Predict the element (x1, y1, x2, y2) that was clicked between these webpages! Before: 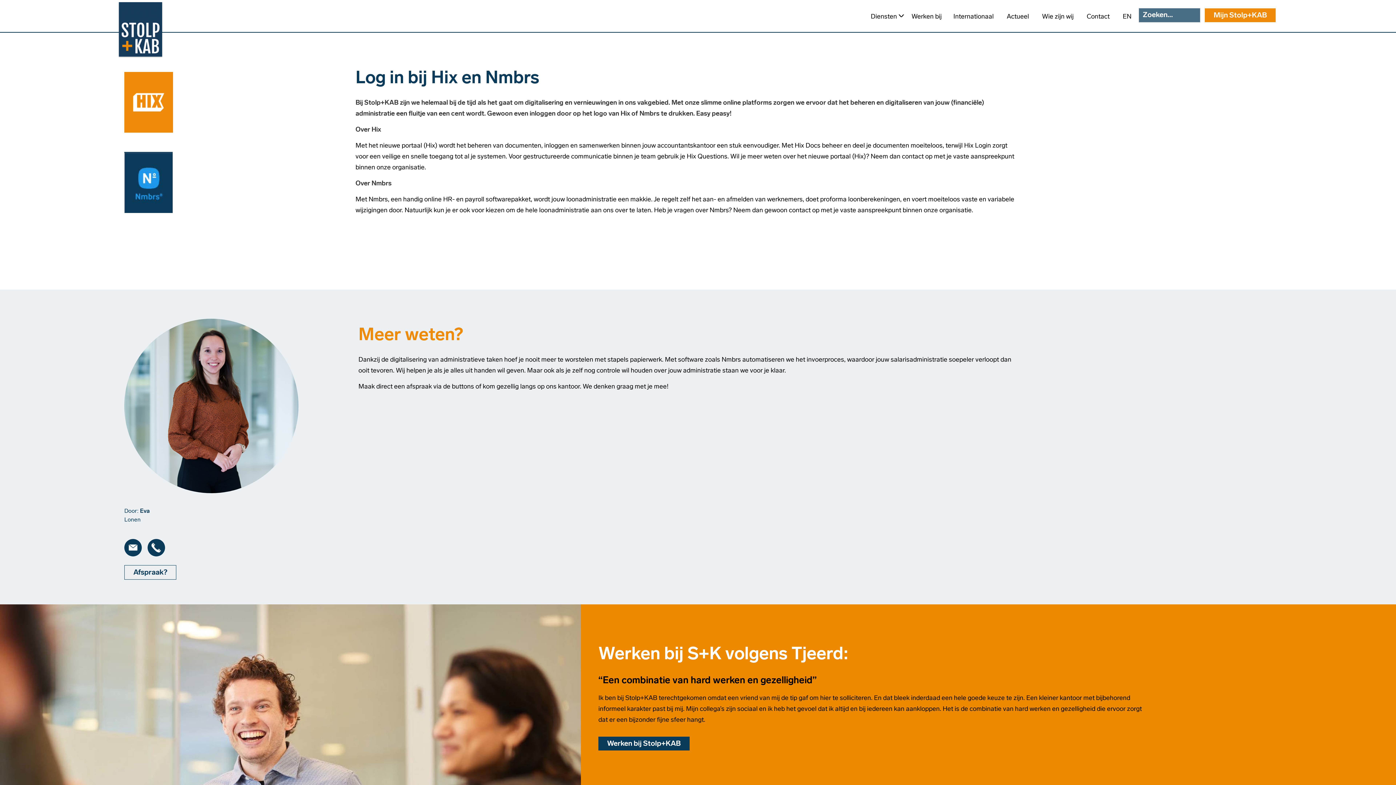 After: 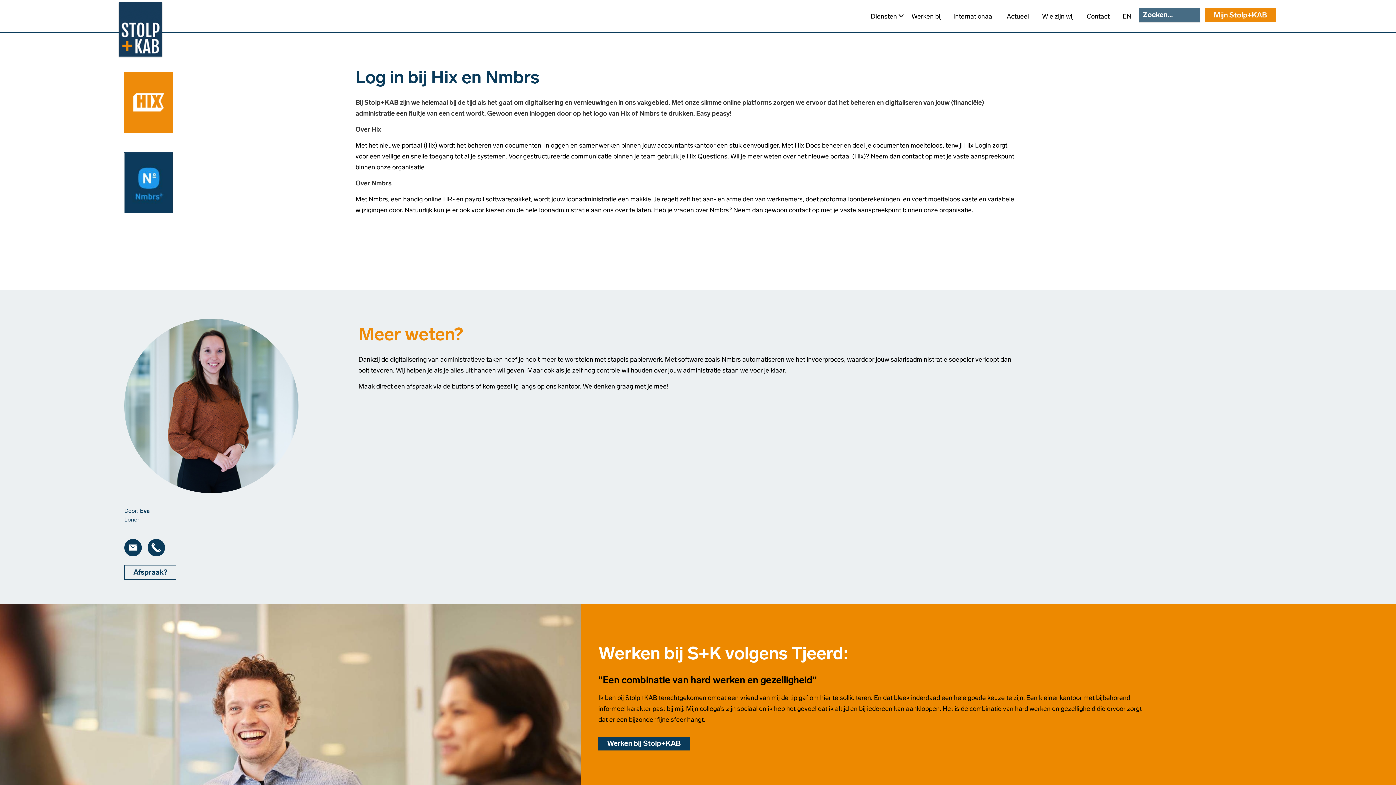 Action: bbox: (1205, 8, 1276, 22) label: Mijn Stolp+KAB